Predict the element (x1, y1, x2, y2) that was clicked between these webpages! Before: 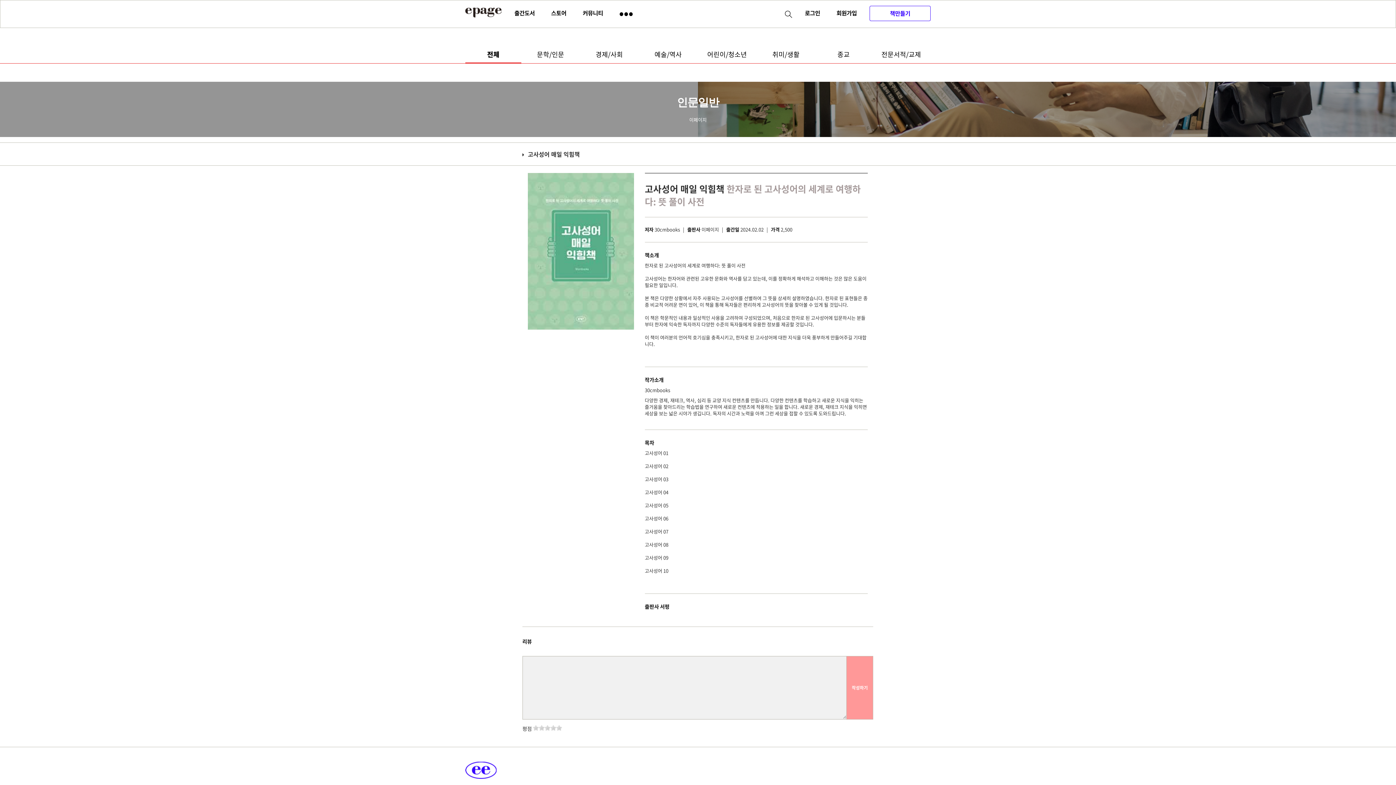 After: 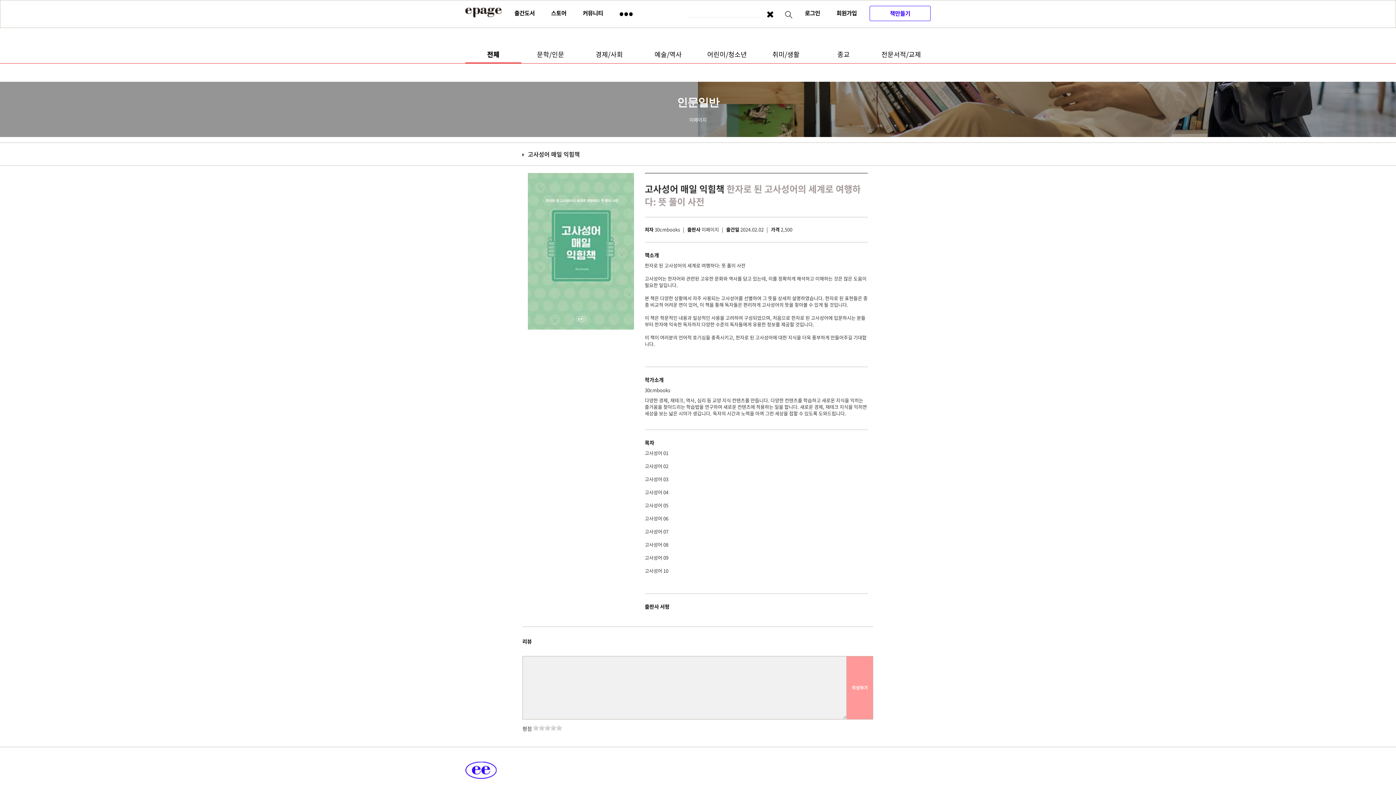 Action: label: Search bbox: (780, 4, 797, 25)